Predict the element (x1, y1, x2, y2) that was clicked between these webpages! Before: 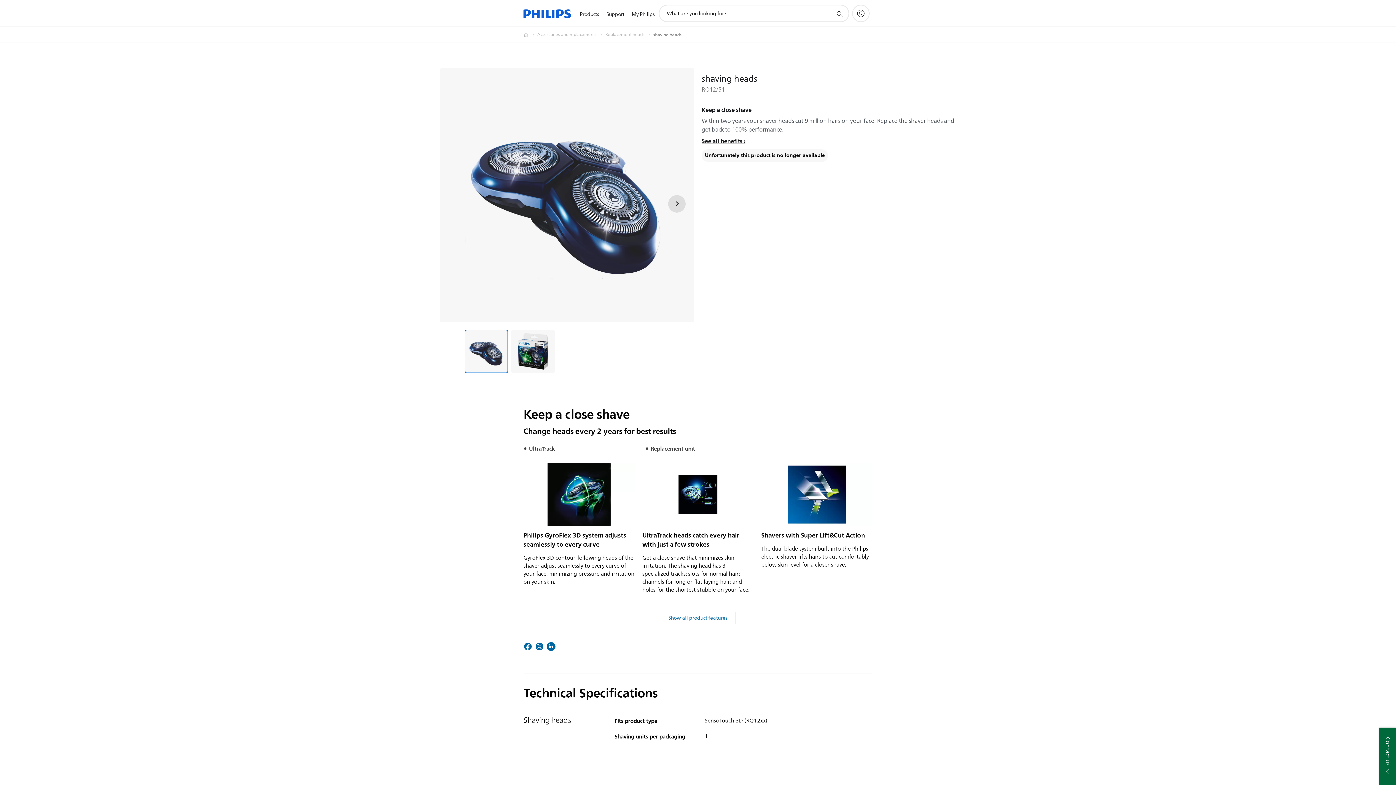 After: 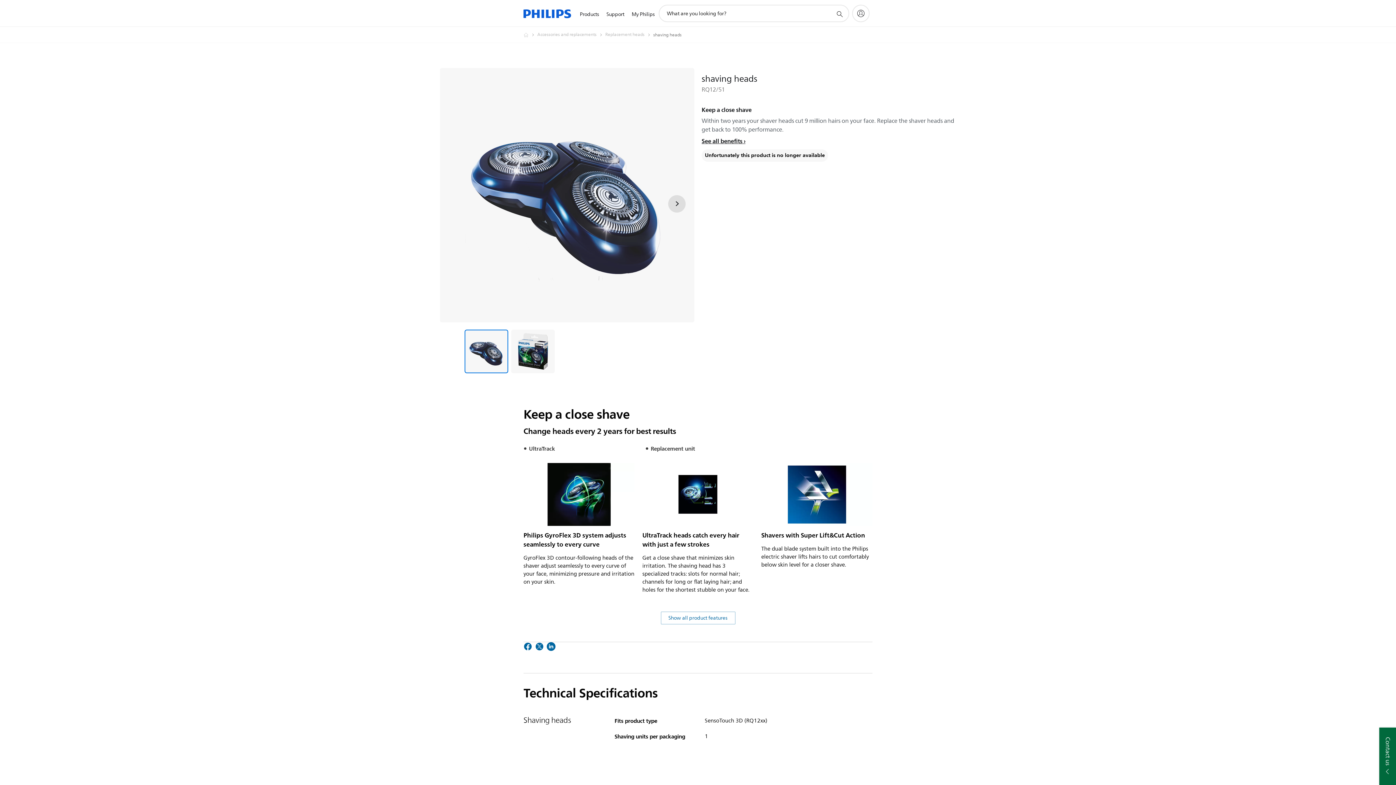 Action: bbox: (464, 329, 508, 373) label: Keep a close shave